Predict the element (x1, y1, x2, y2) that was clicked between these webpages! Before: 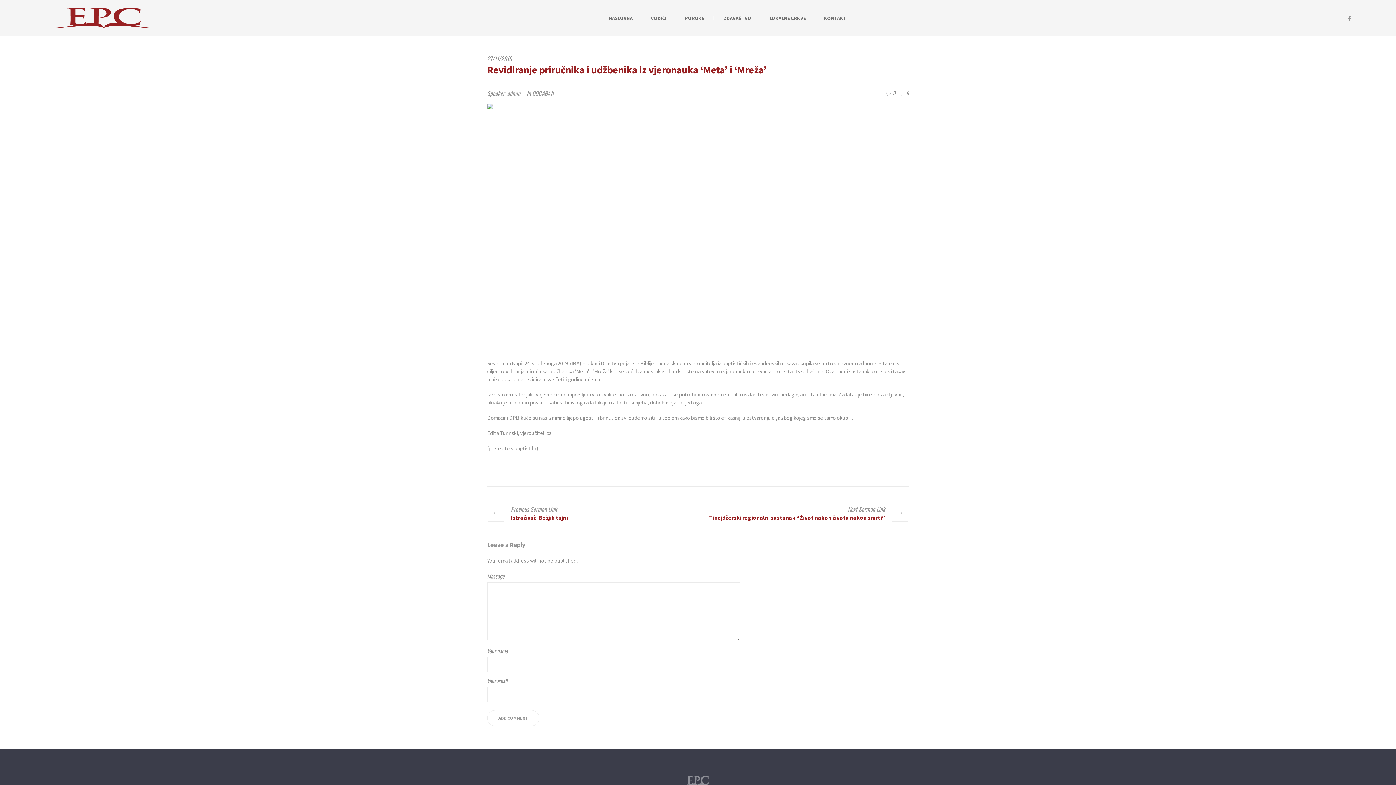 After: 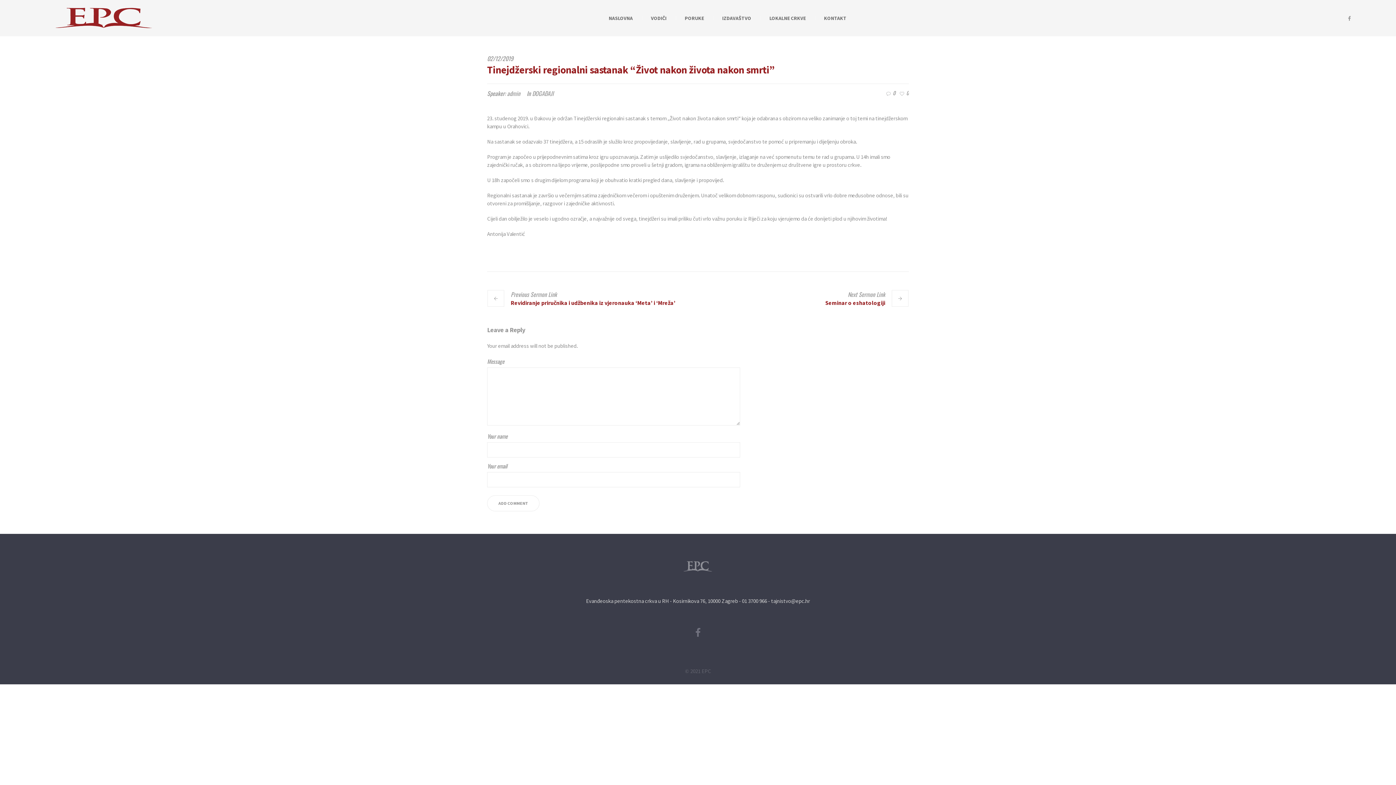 Action: bbox: (709, 505, 909, 521) label: Tinejdžerski regionalni sastanak “Život nakon života nakon smrti”